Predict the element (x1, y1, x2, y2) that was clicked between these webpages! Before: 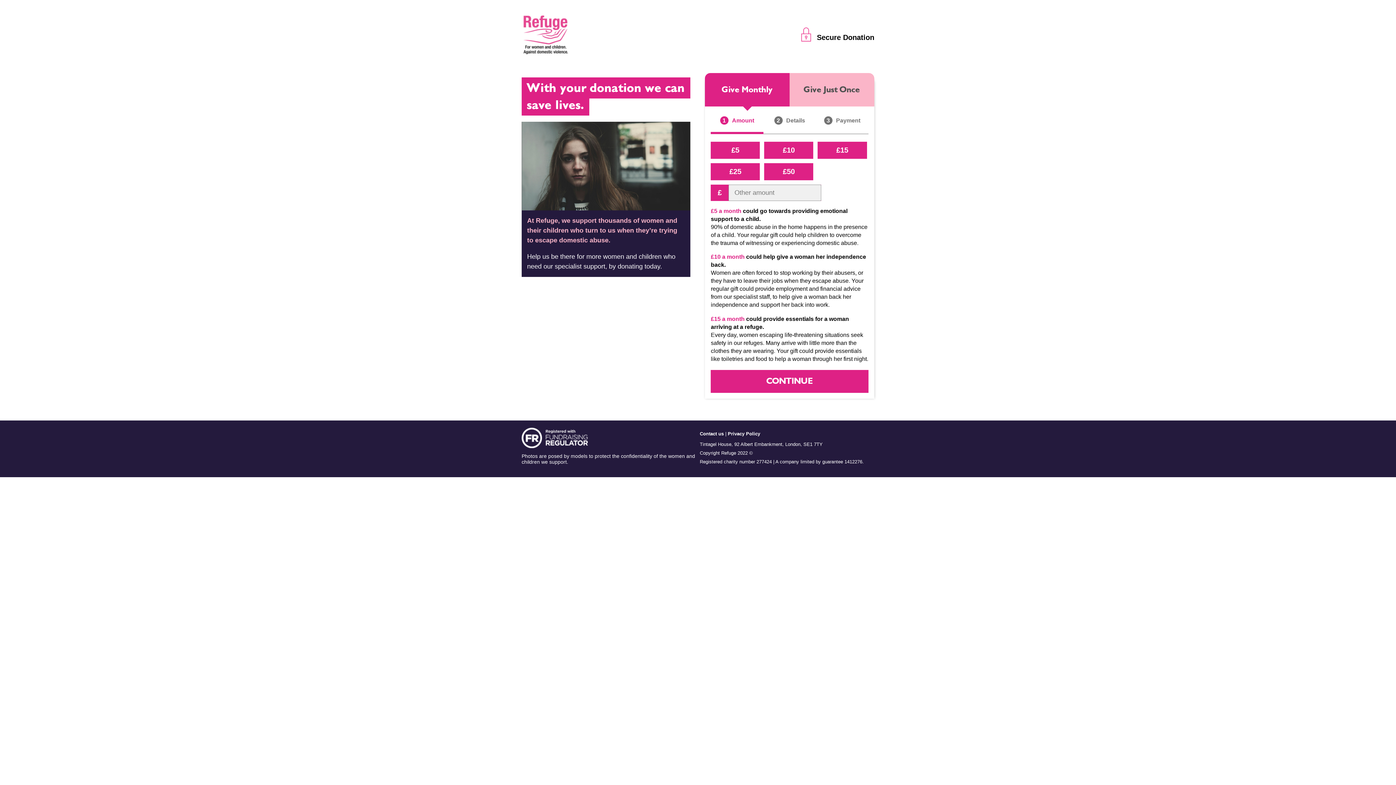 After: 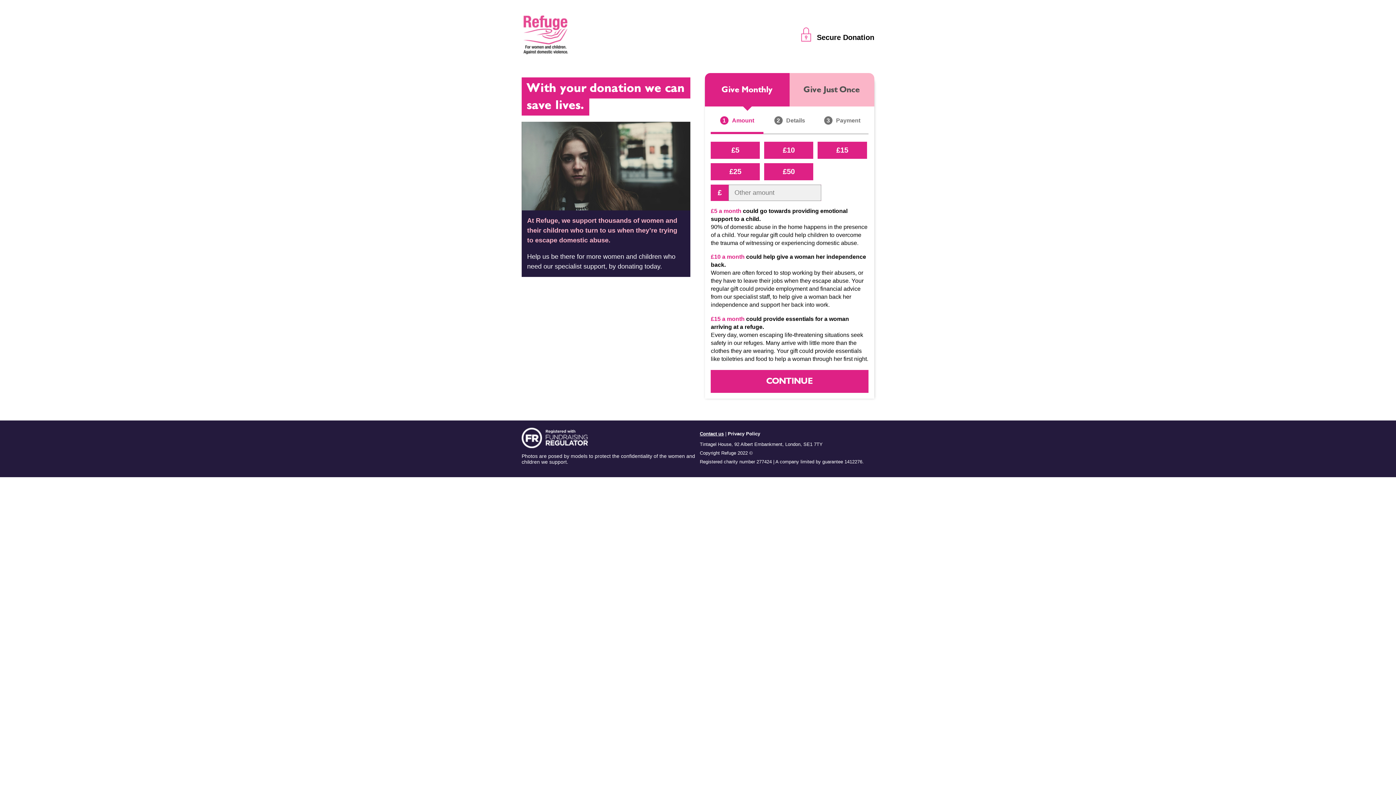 Action: label: Contact us bbox: (700, 431, 724, 436)